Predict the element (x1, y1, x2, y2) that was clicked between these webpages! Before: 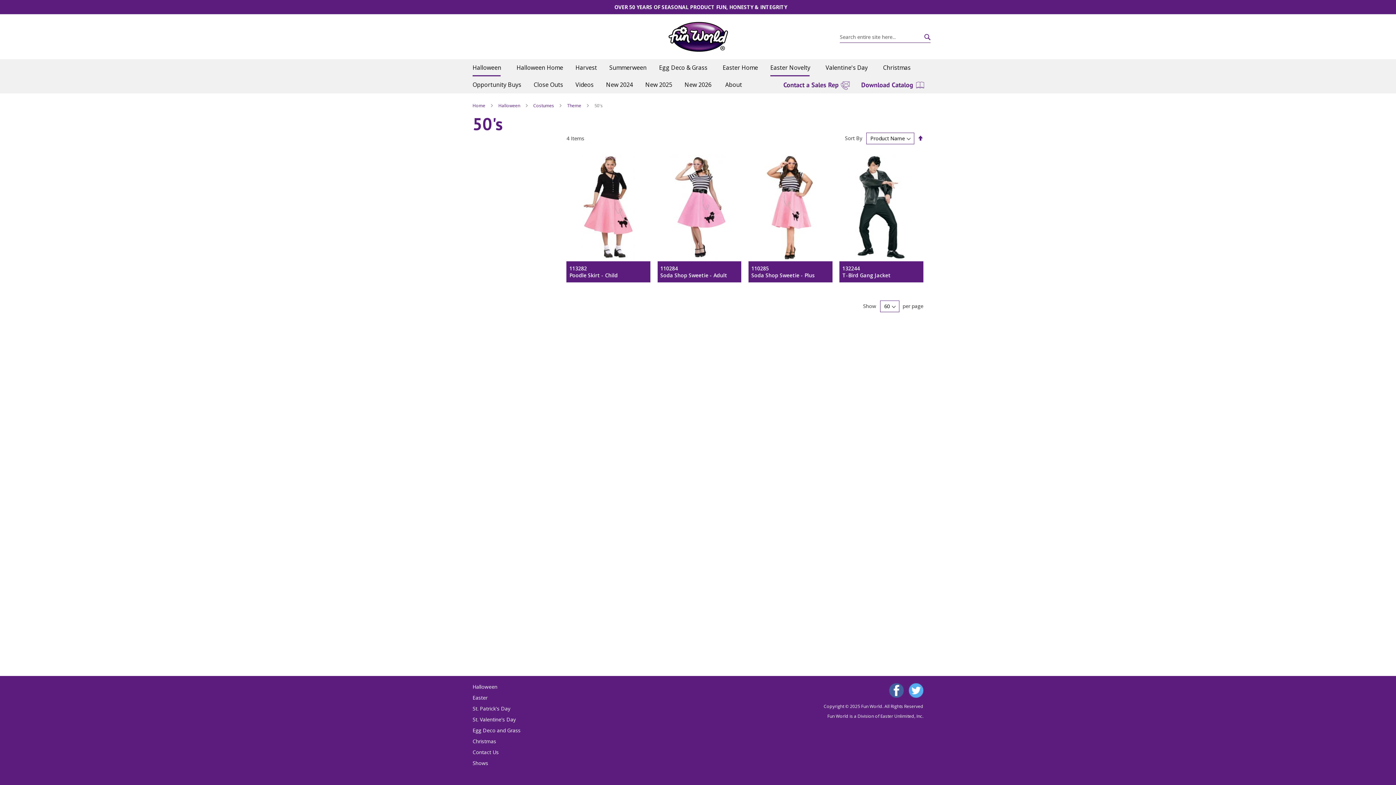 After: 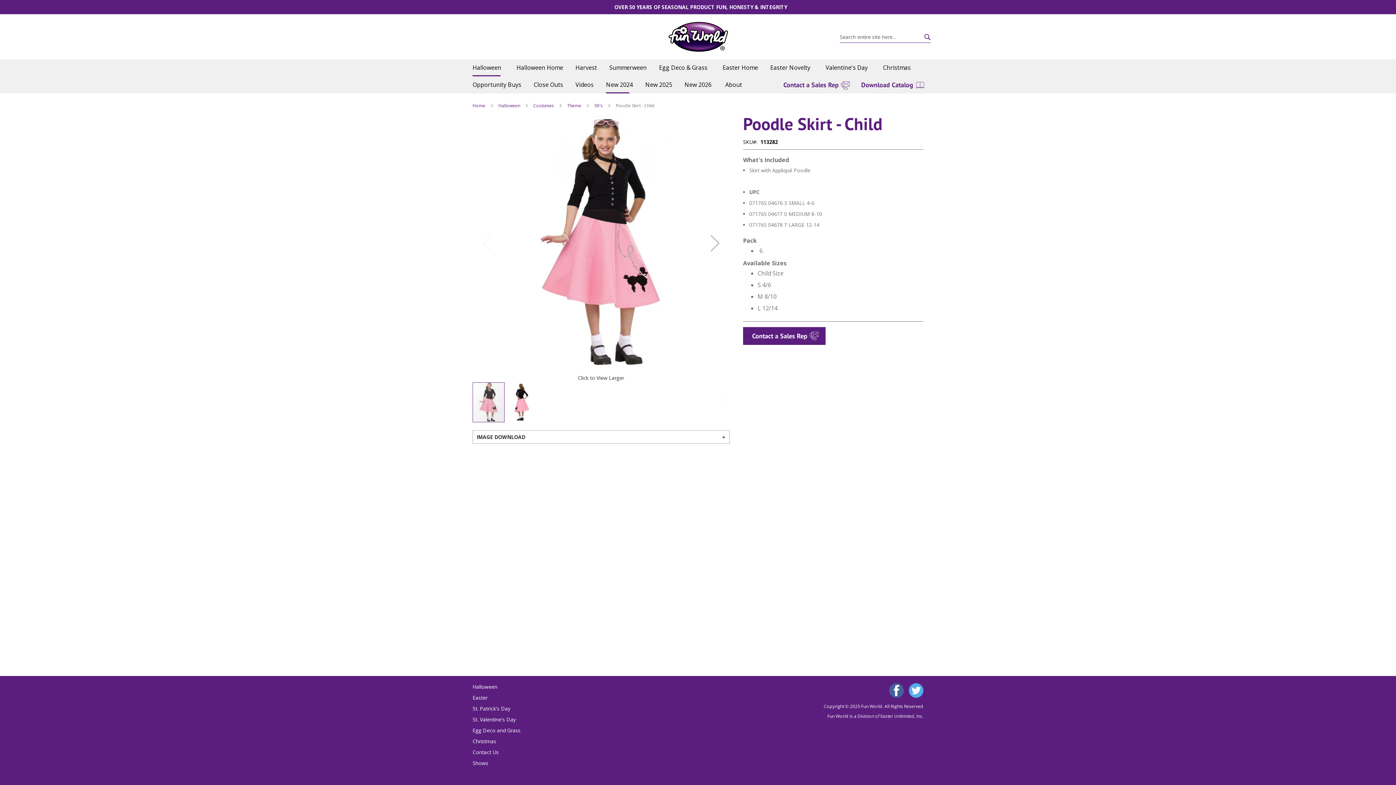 Action: bbox: (566, 254, 650, 261)